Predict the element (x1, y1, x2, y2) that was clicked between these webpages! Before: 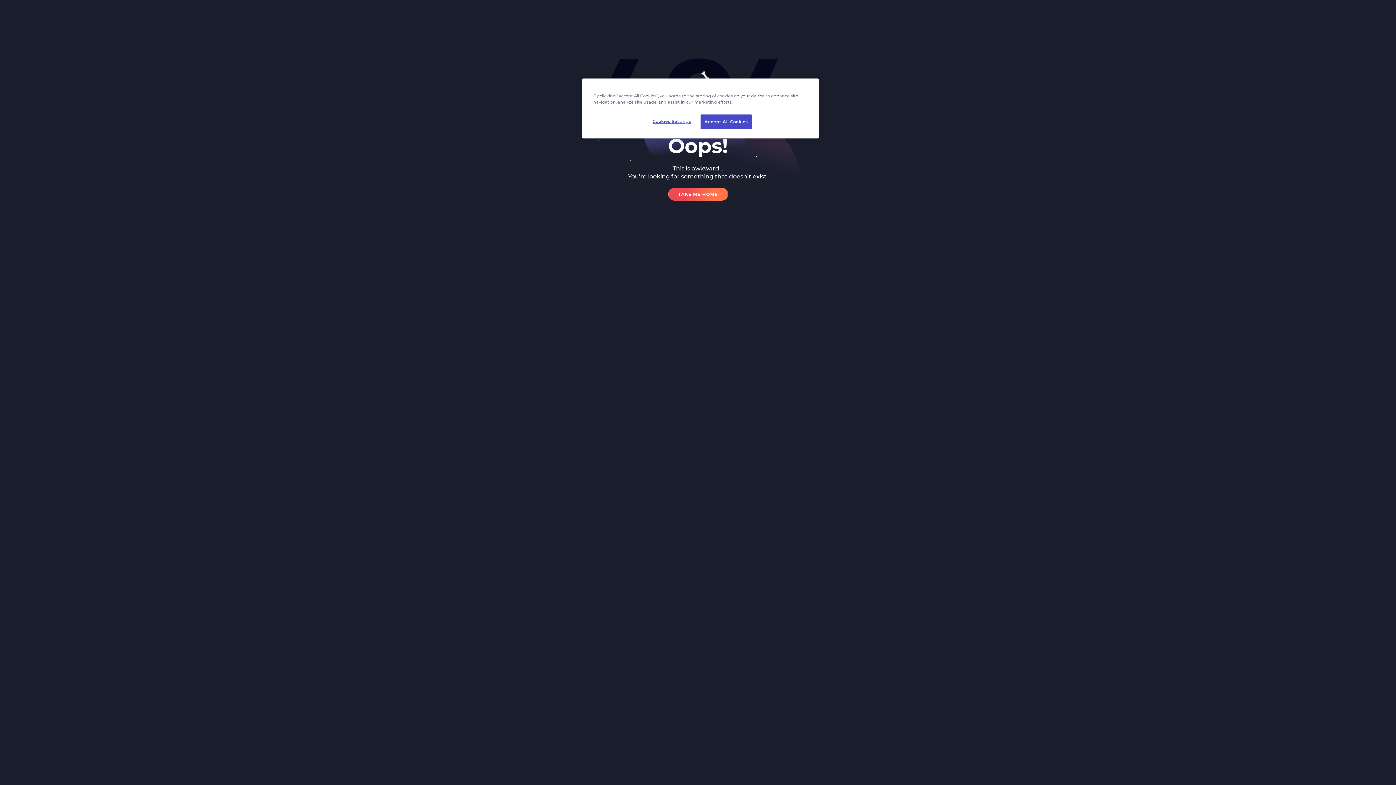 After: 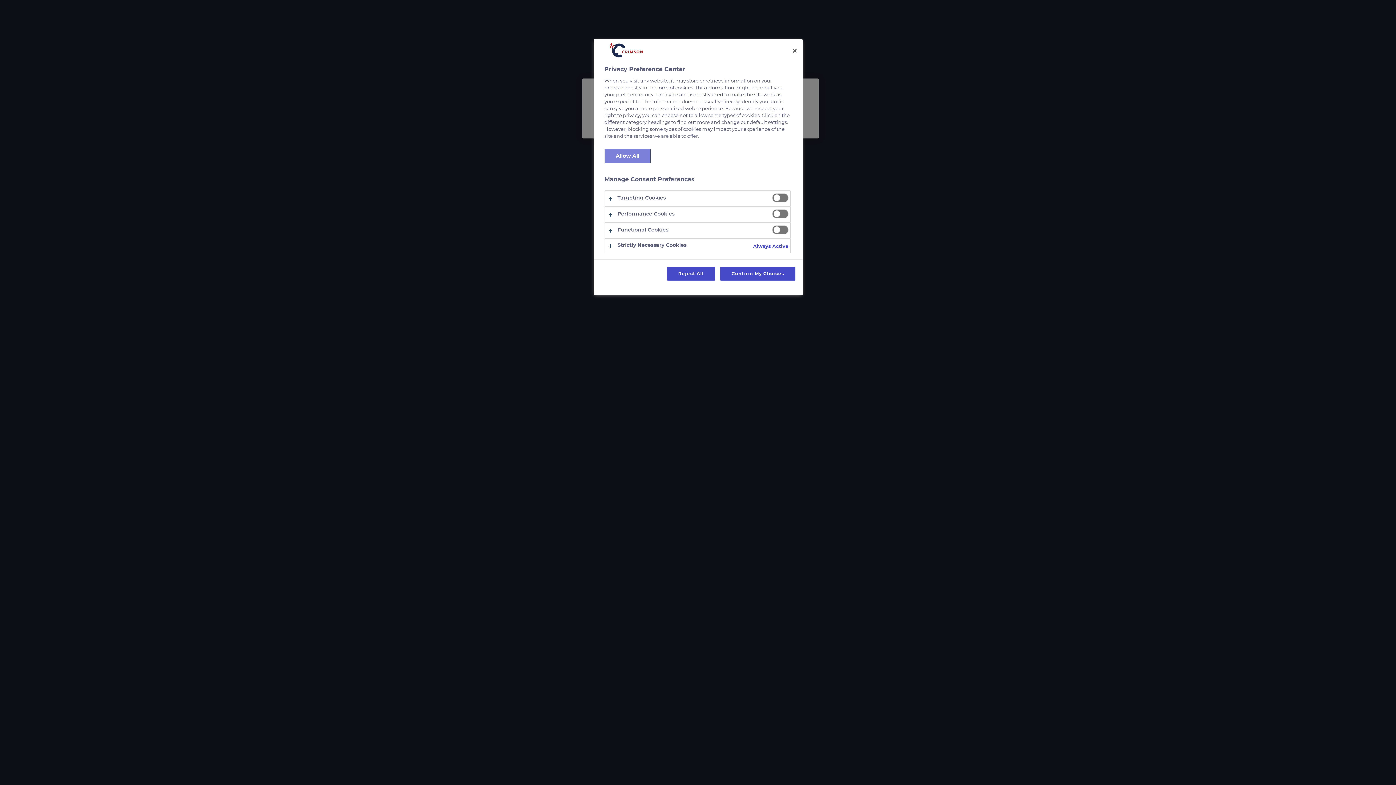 Action: bbox: (647, 114, 696, 128) label: Cookies Settings